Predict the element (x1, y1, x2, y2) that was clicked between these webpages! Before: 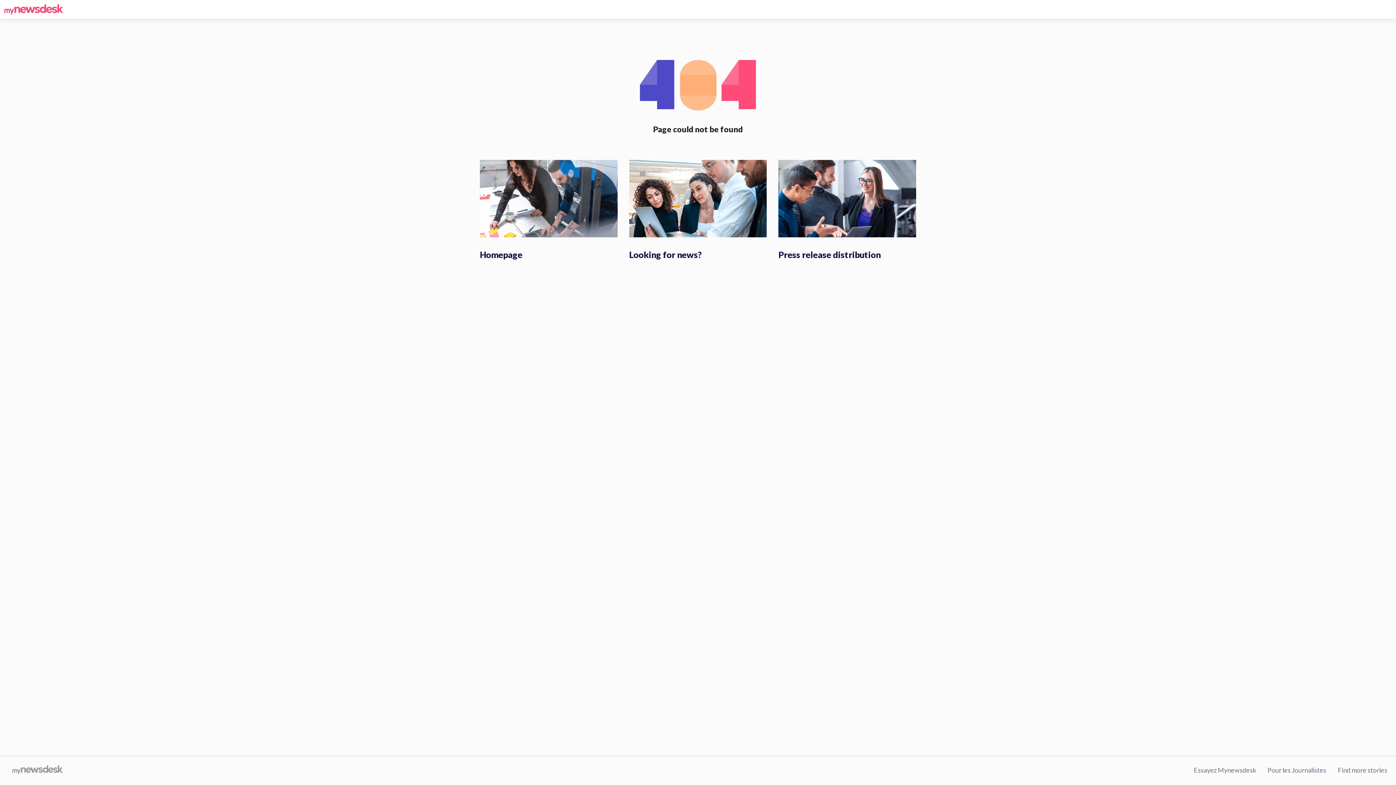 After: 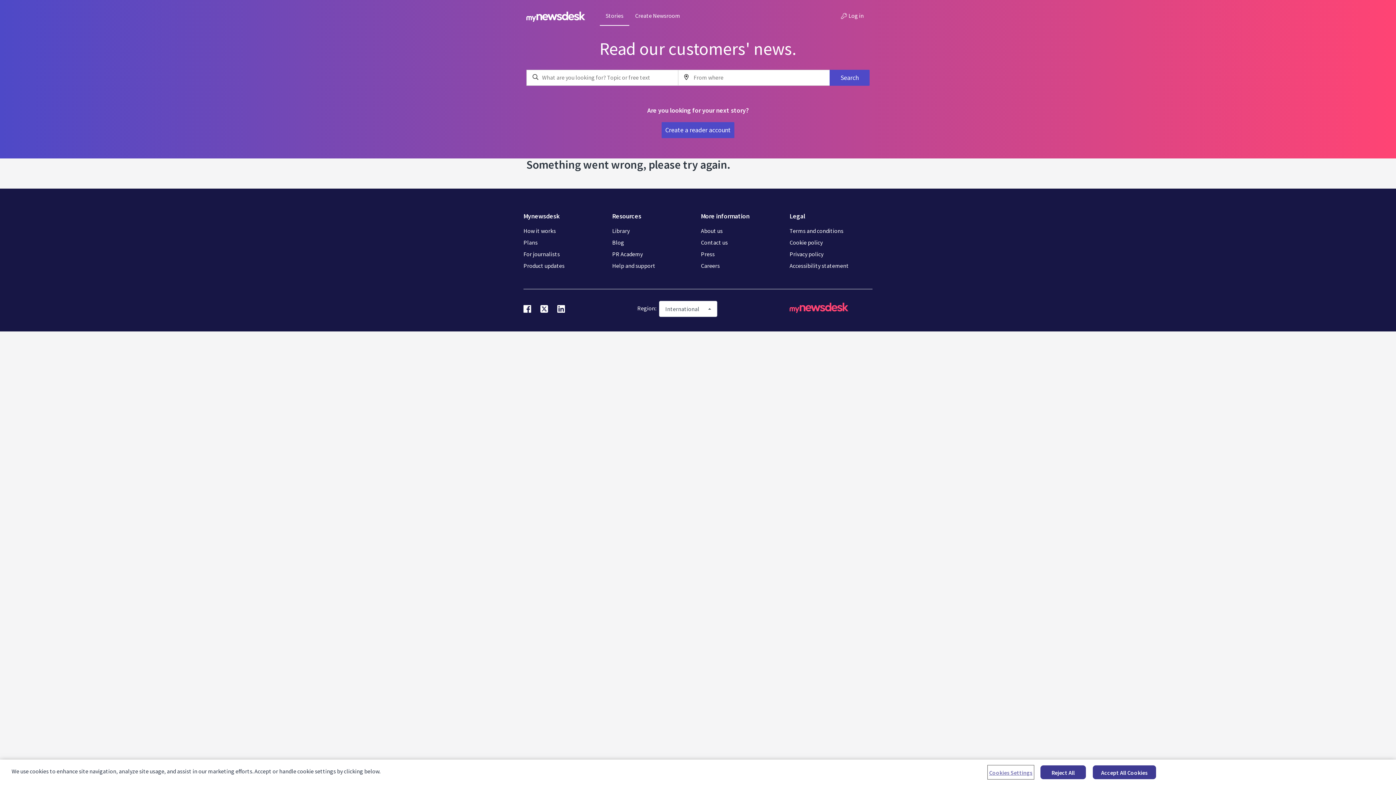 Action: label: Looking for news? bbox: (629, 249, 702, 260)